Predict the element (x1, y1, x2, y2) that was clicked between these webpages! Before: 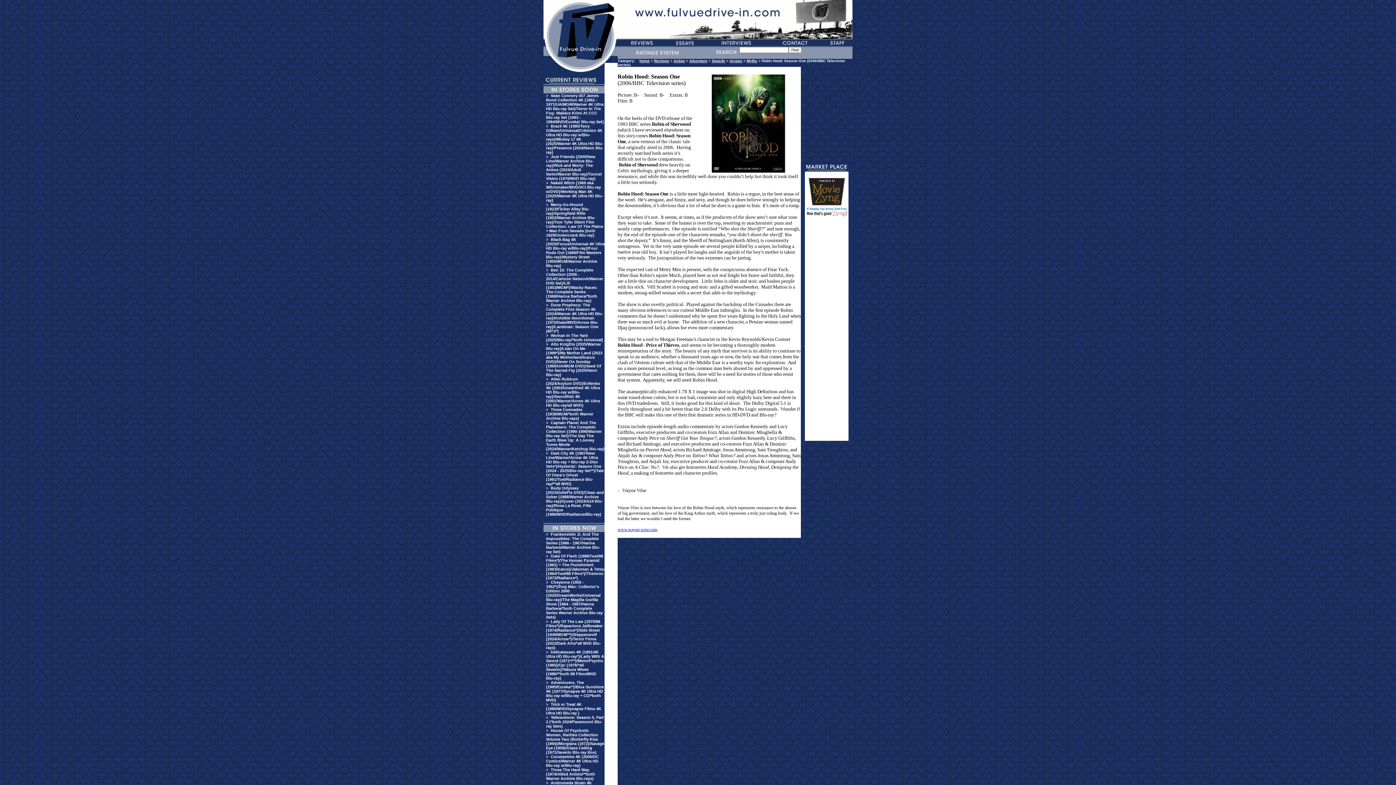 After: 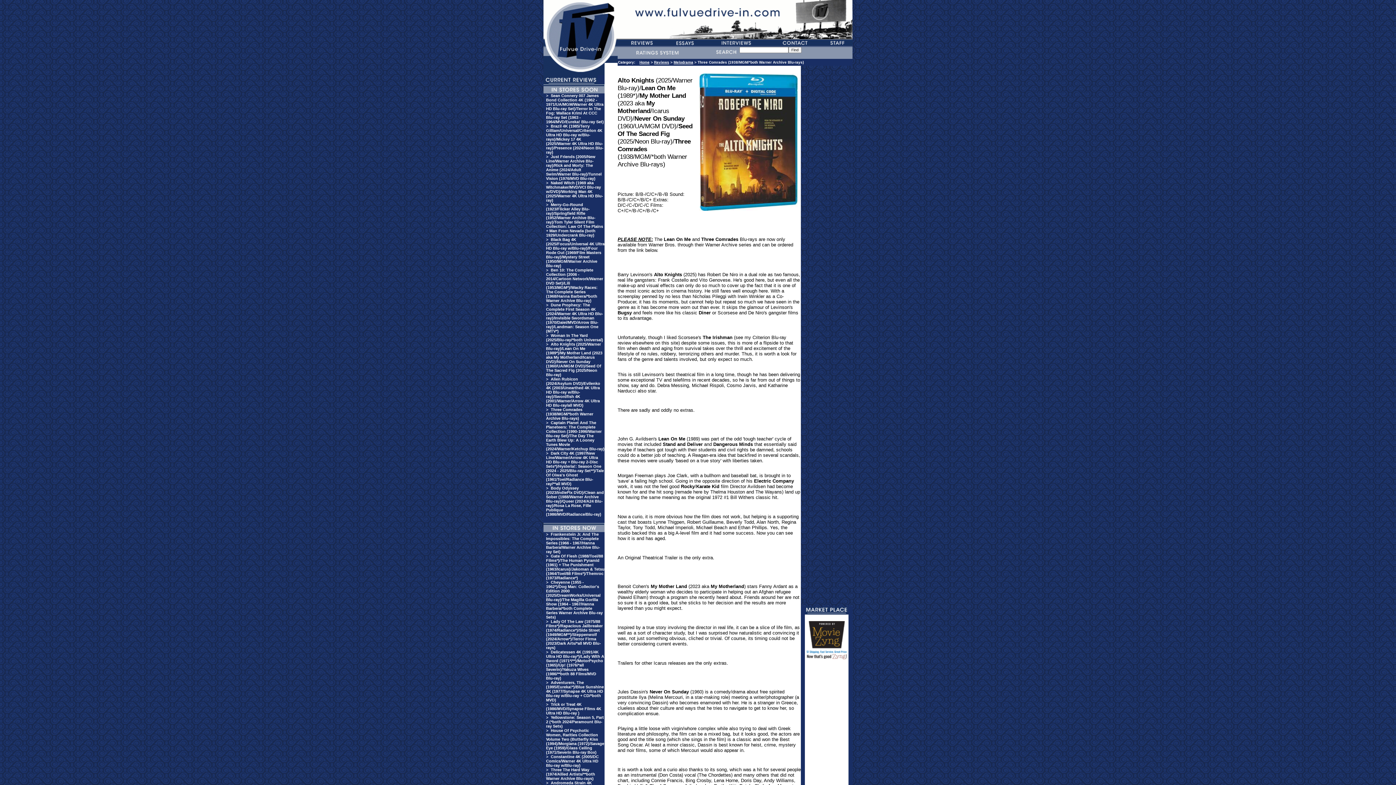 Action: label: Three Comrades (1938/MGM/*both Warner Archive Blu-rays) bbox: (546, 407, 593, 420)